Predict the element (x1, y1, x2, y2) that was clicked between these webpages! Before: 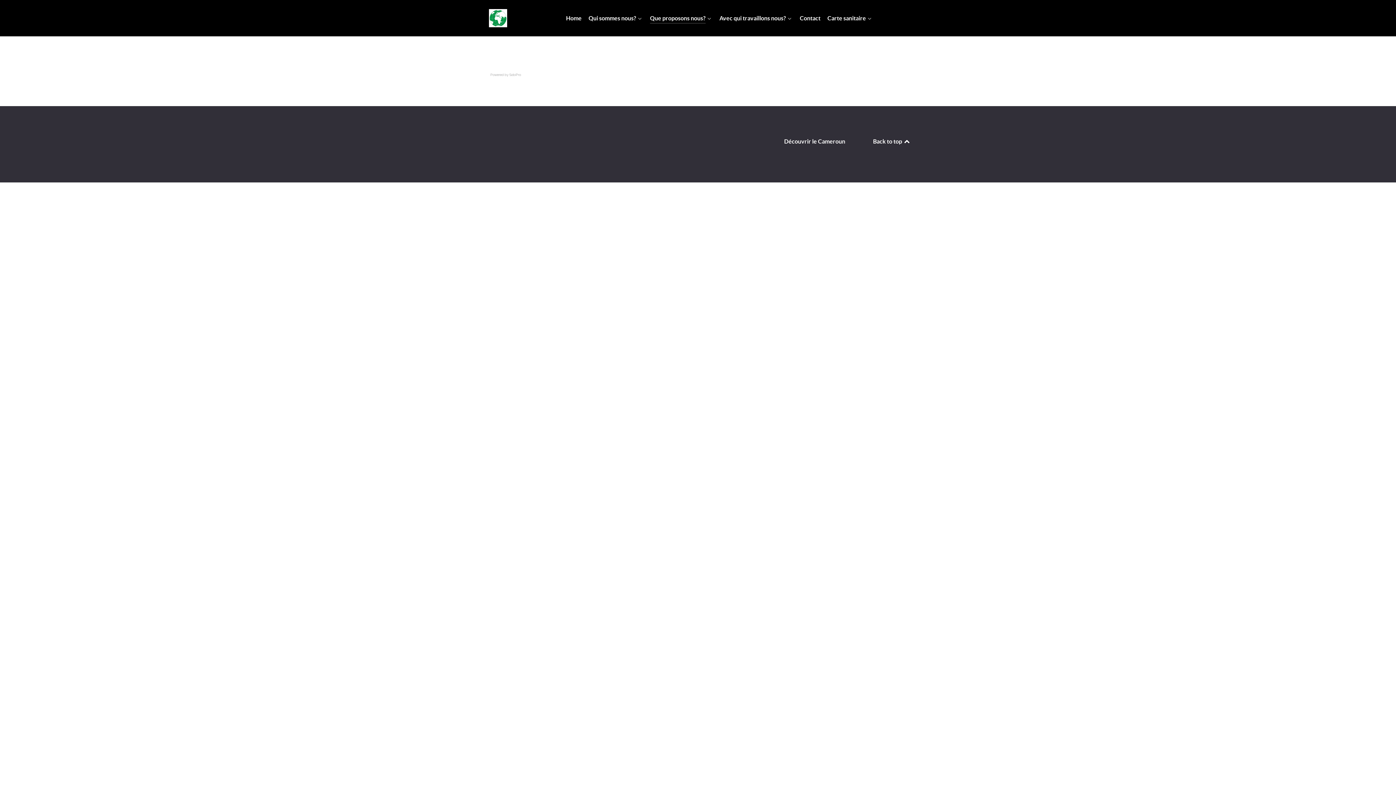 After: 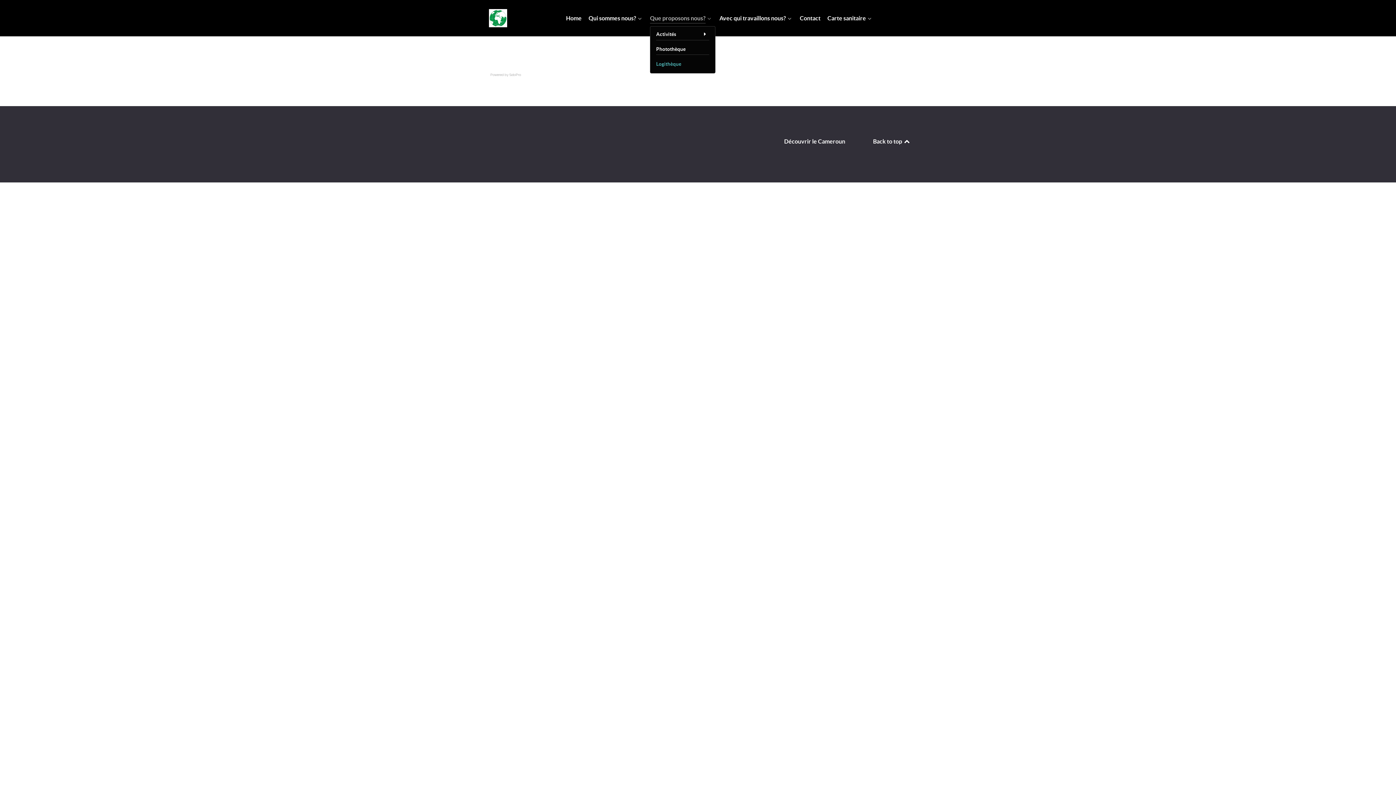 Action: label: Que proposons nous?  bbox: (650, 13, 712, 24)